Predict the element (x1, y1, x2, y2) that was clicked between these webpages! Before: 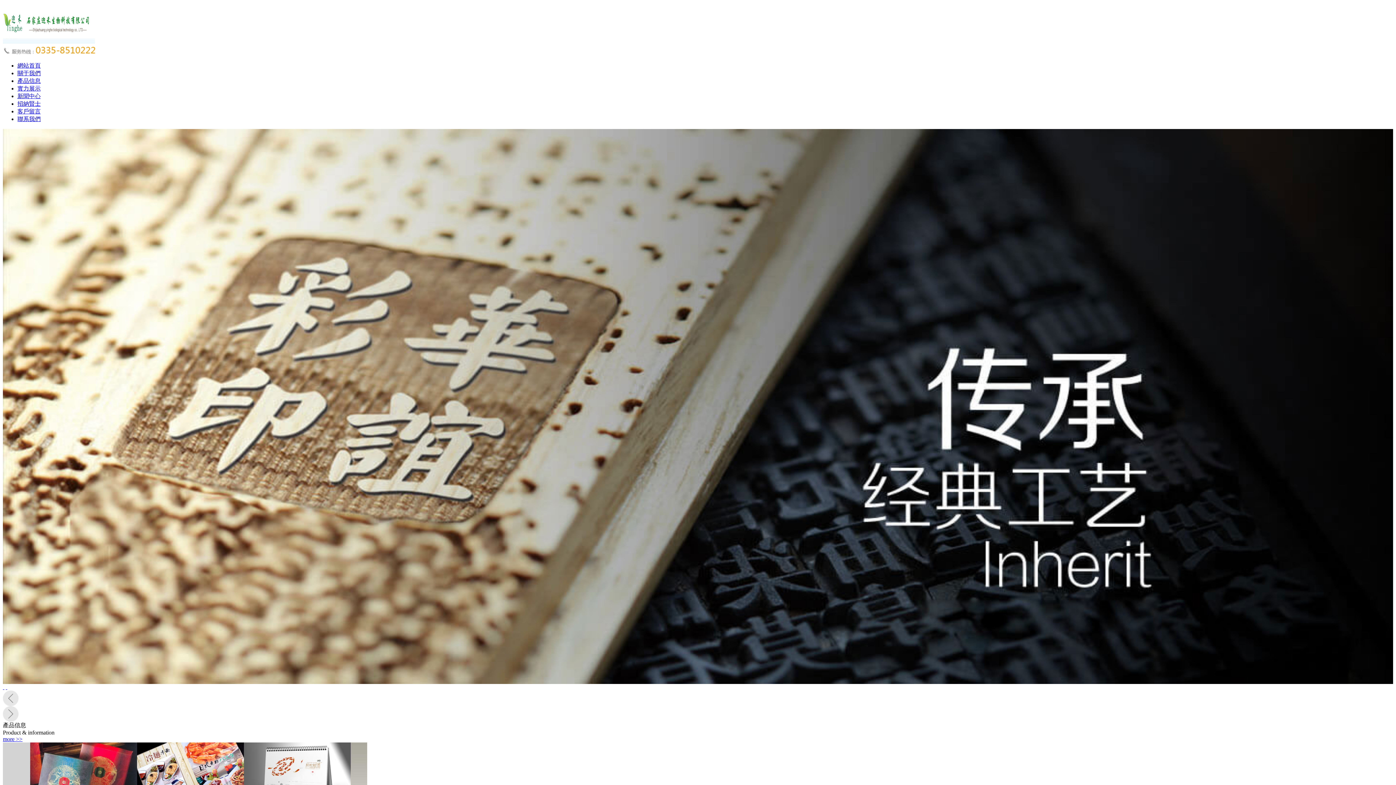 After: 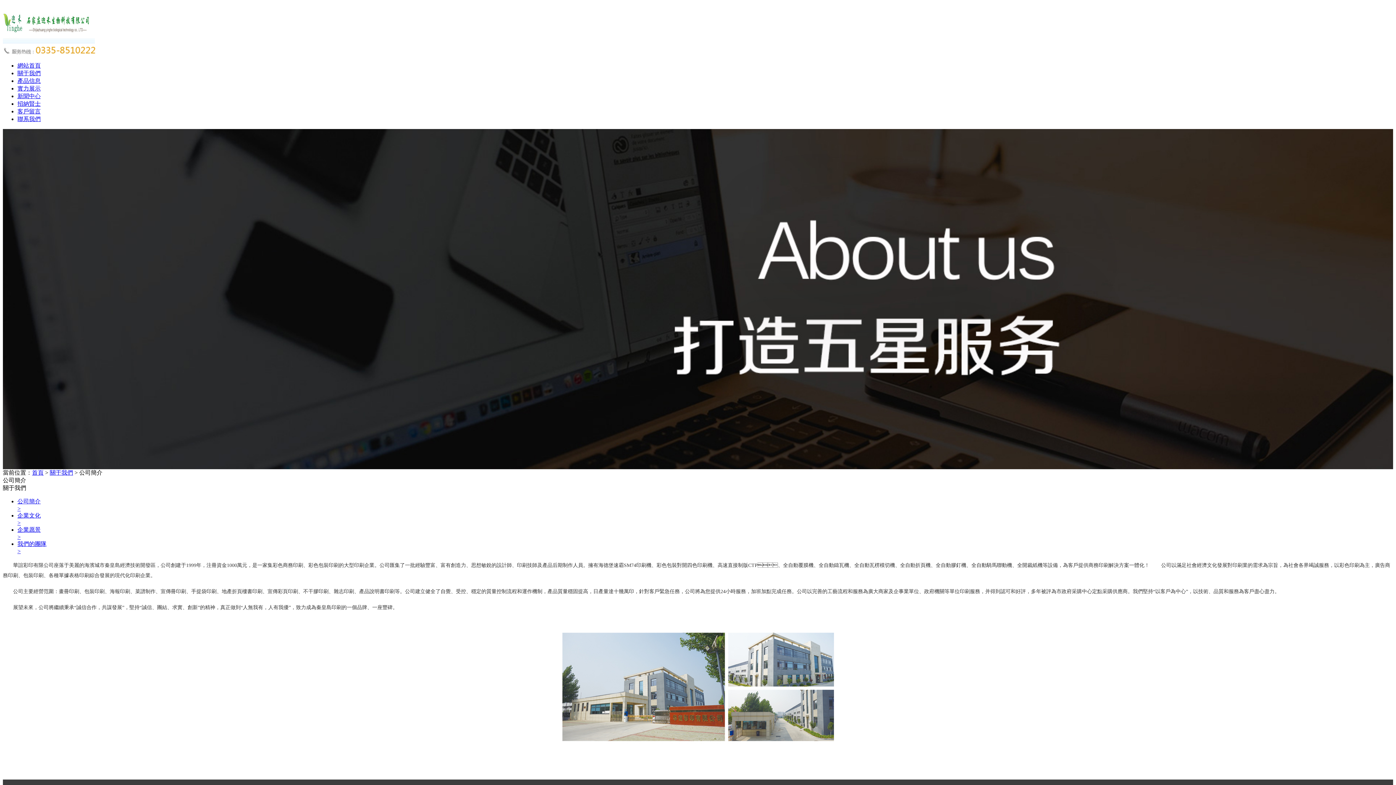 Action: bbox: (17, 70, 40, 76) label: 關于我們